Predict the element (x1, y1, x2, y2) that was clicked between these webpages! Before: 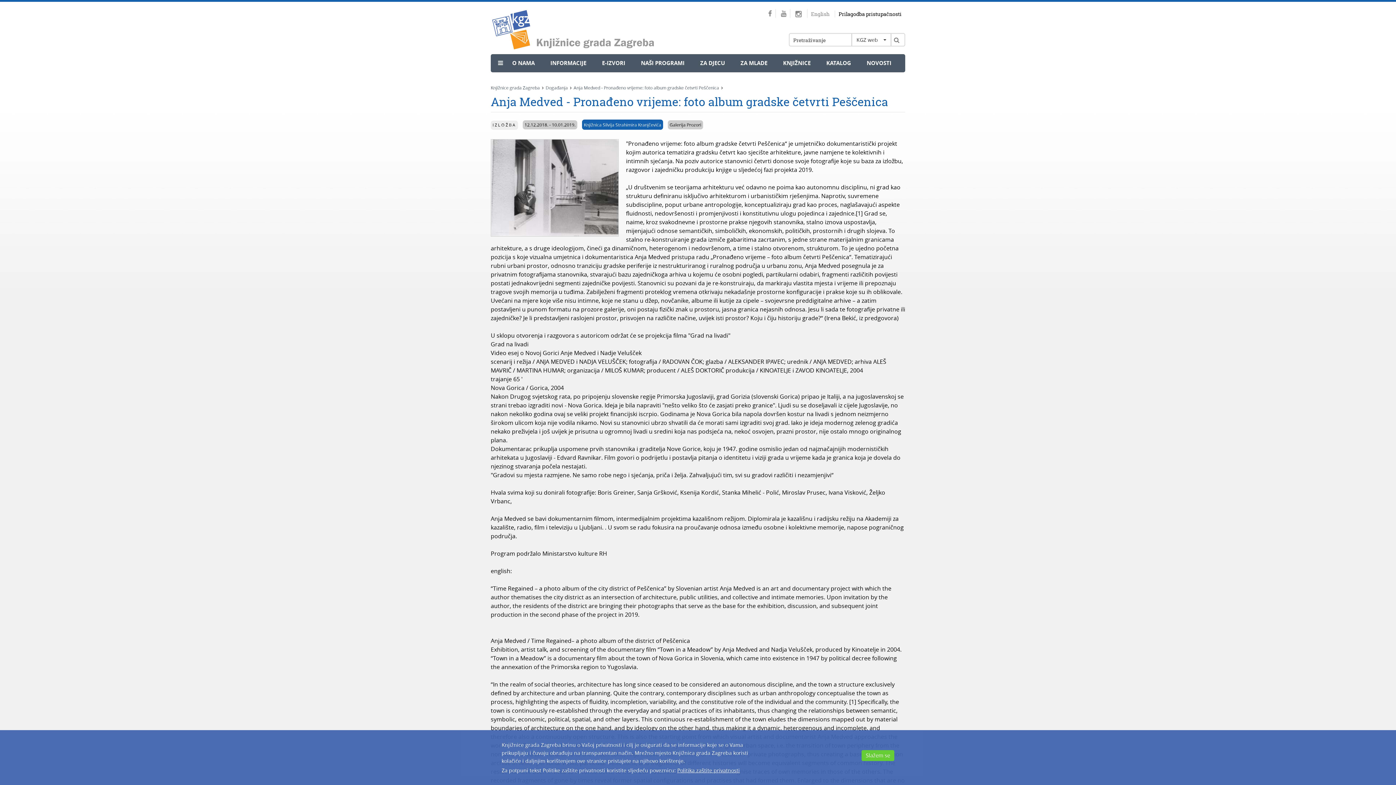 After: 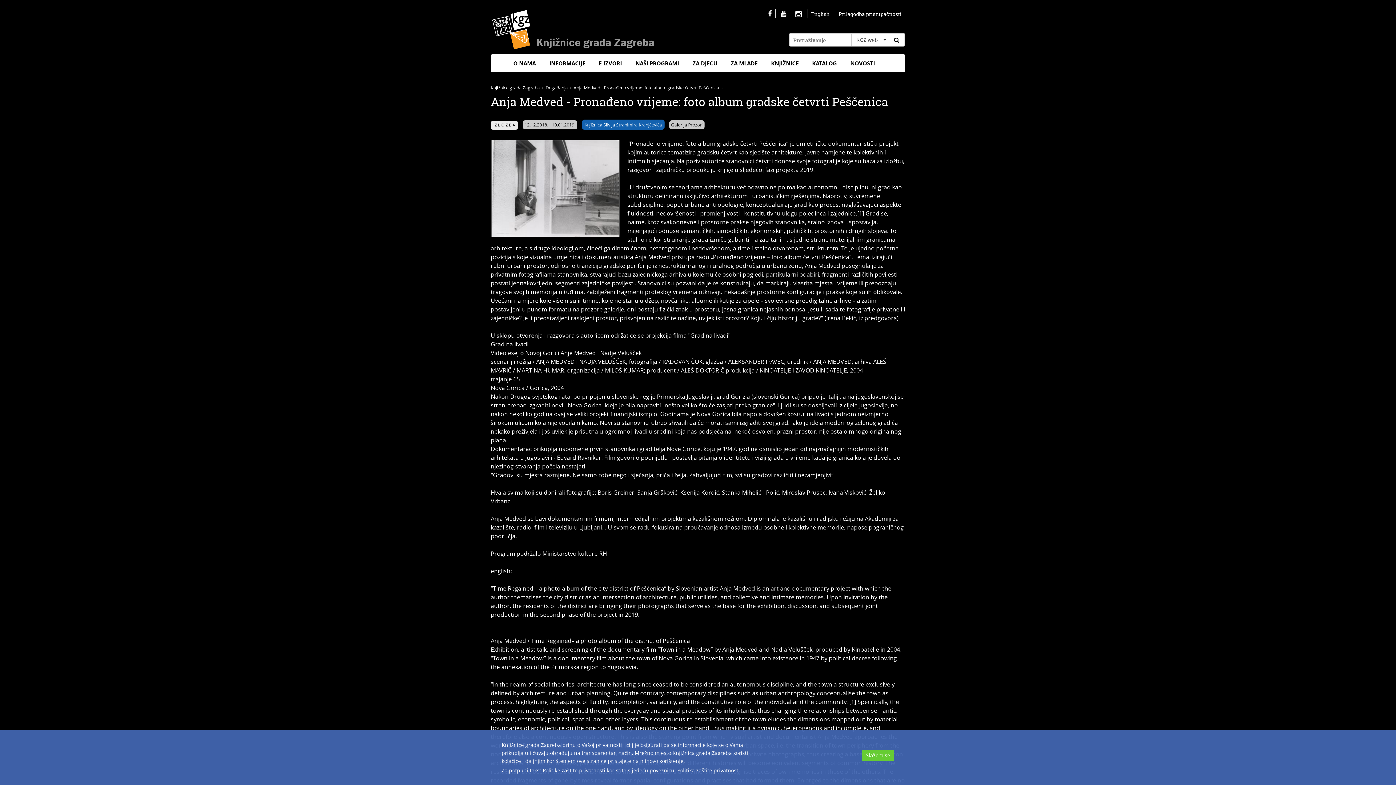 Action: label: Prilagodba pristupačnosti bbox: (834, 10, 905, 17)